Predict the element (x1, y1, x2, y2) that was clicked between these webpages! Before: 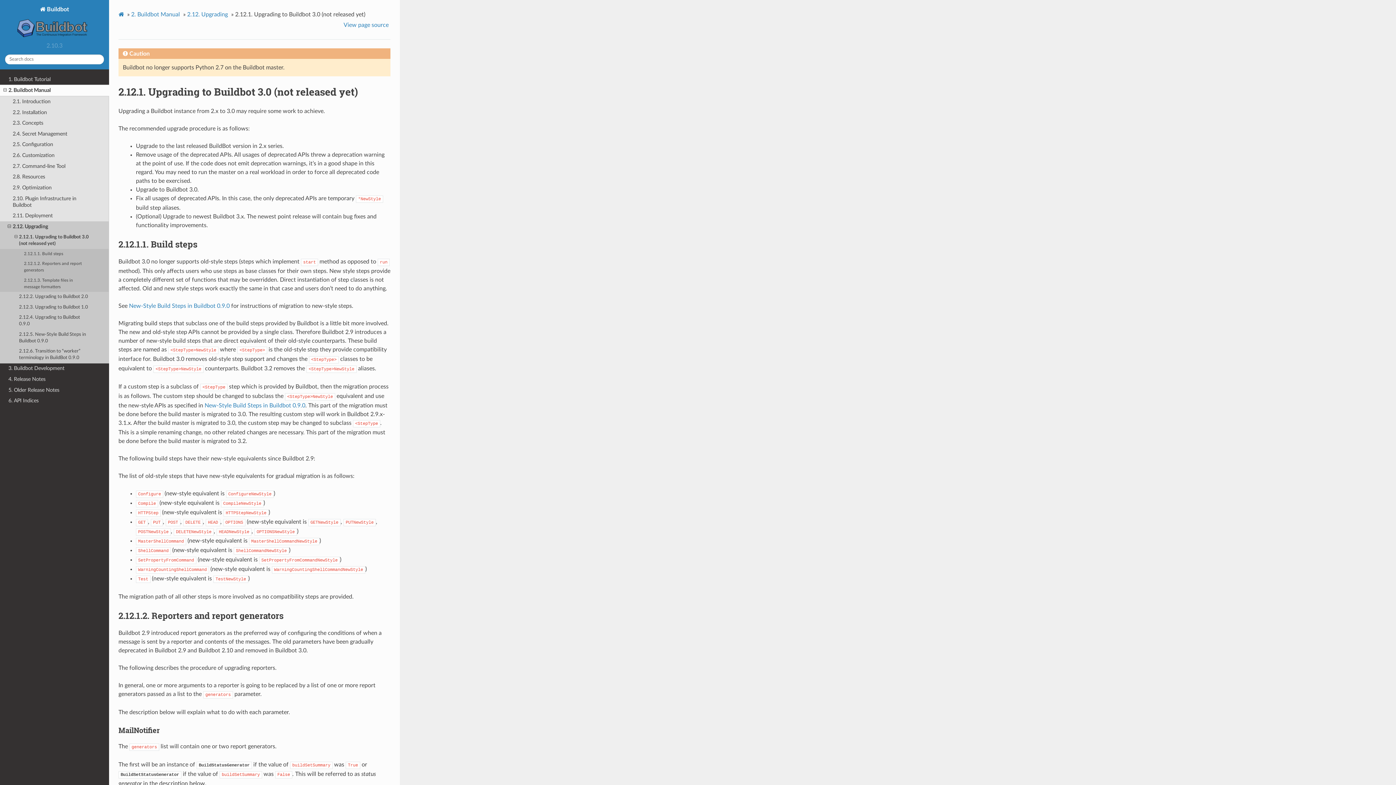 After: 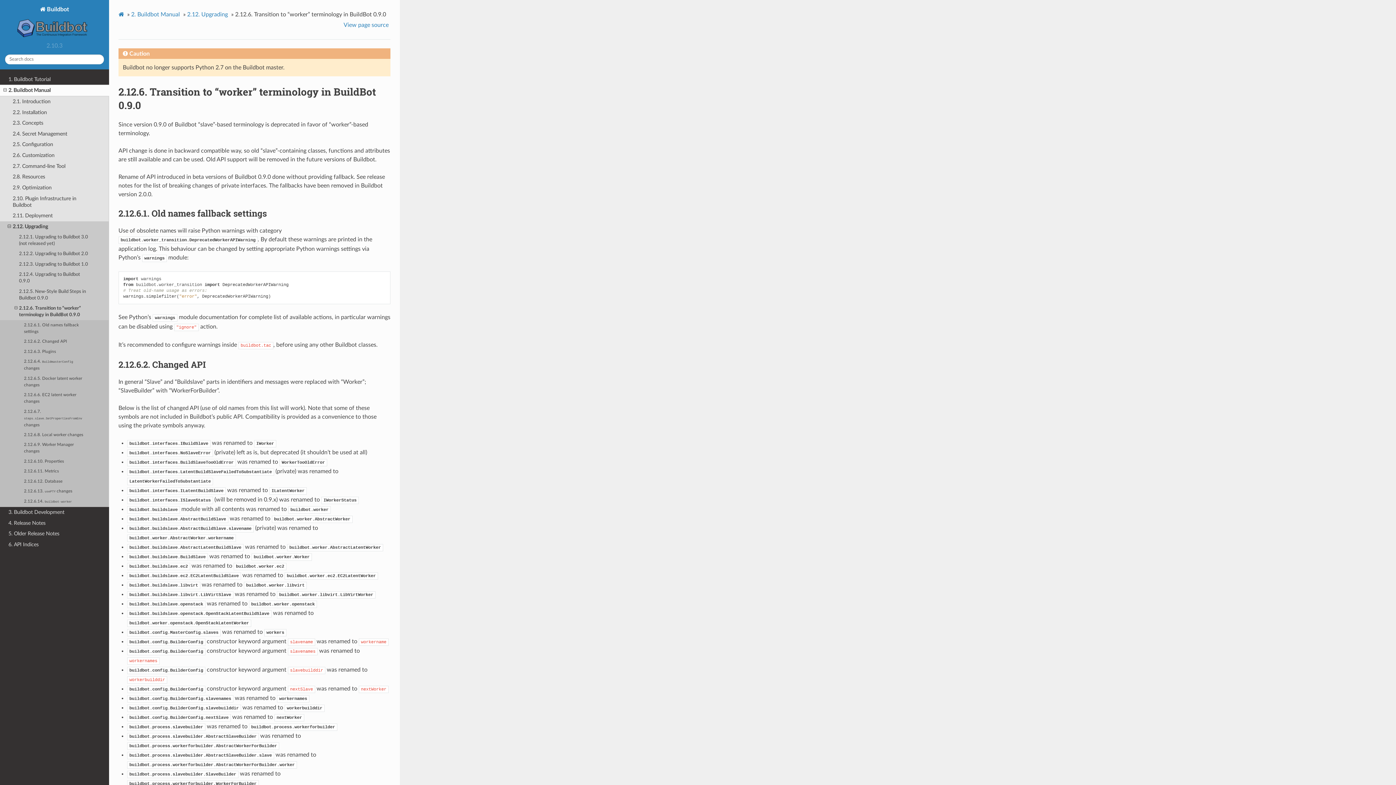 Action: bbox: (0, 346, 109, 363) label: 2.12.6. Transition to “worker” terminology in BuildBot 0.9.0